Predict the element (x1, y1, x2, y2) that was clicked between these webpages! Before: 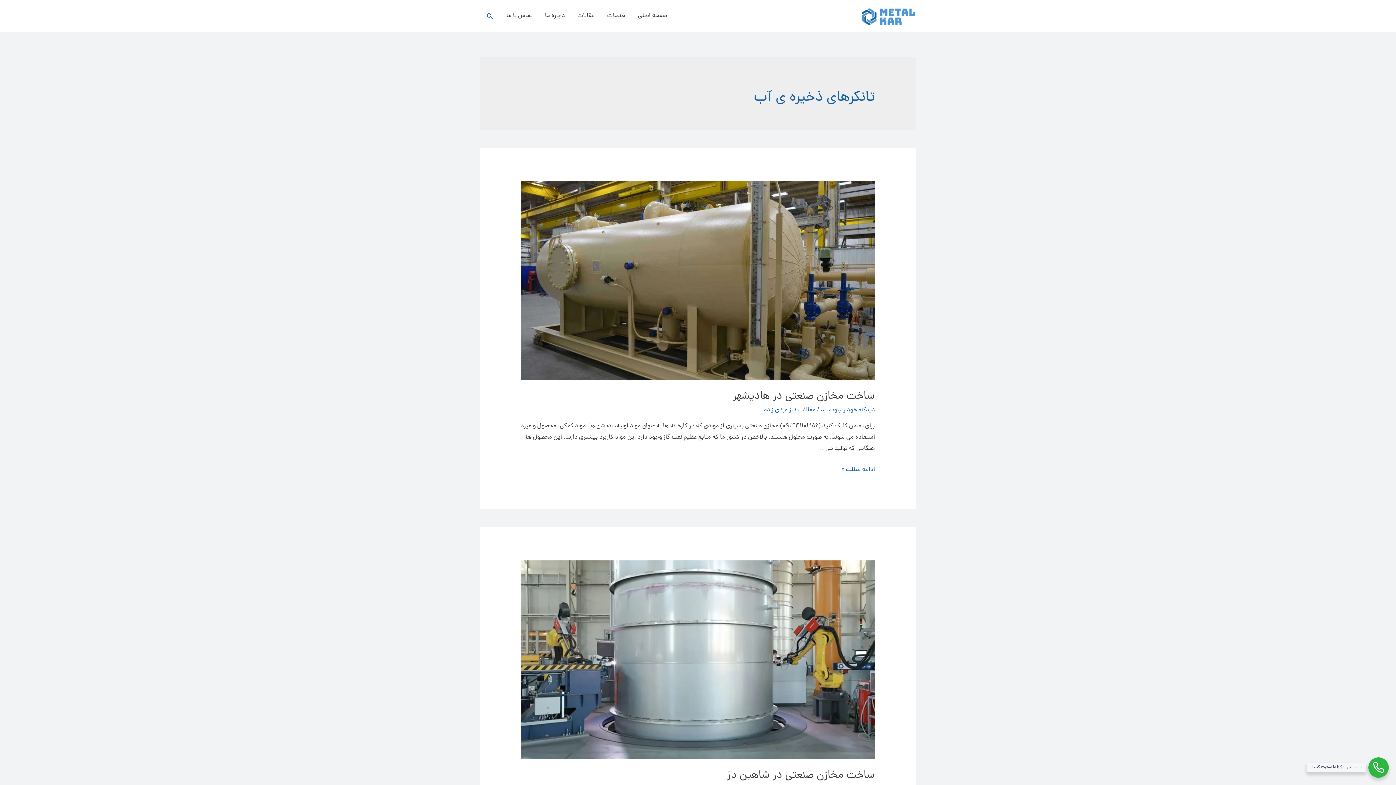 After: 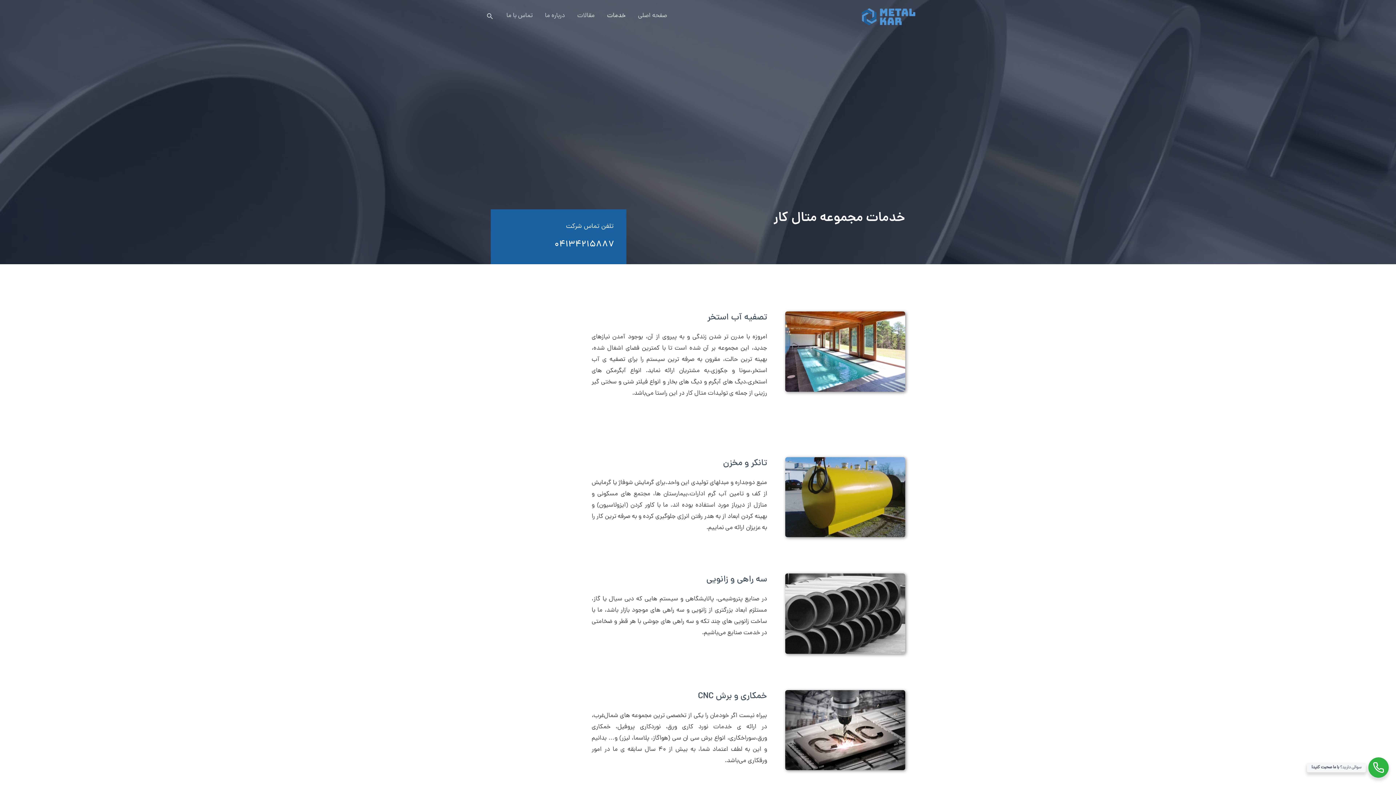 Action: bbox: (601, 3, 632, 28) label: خدمات